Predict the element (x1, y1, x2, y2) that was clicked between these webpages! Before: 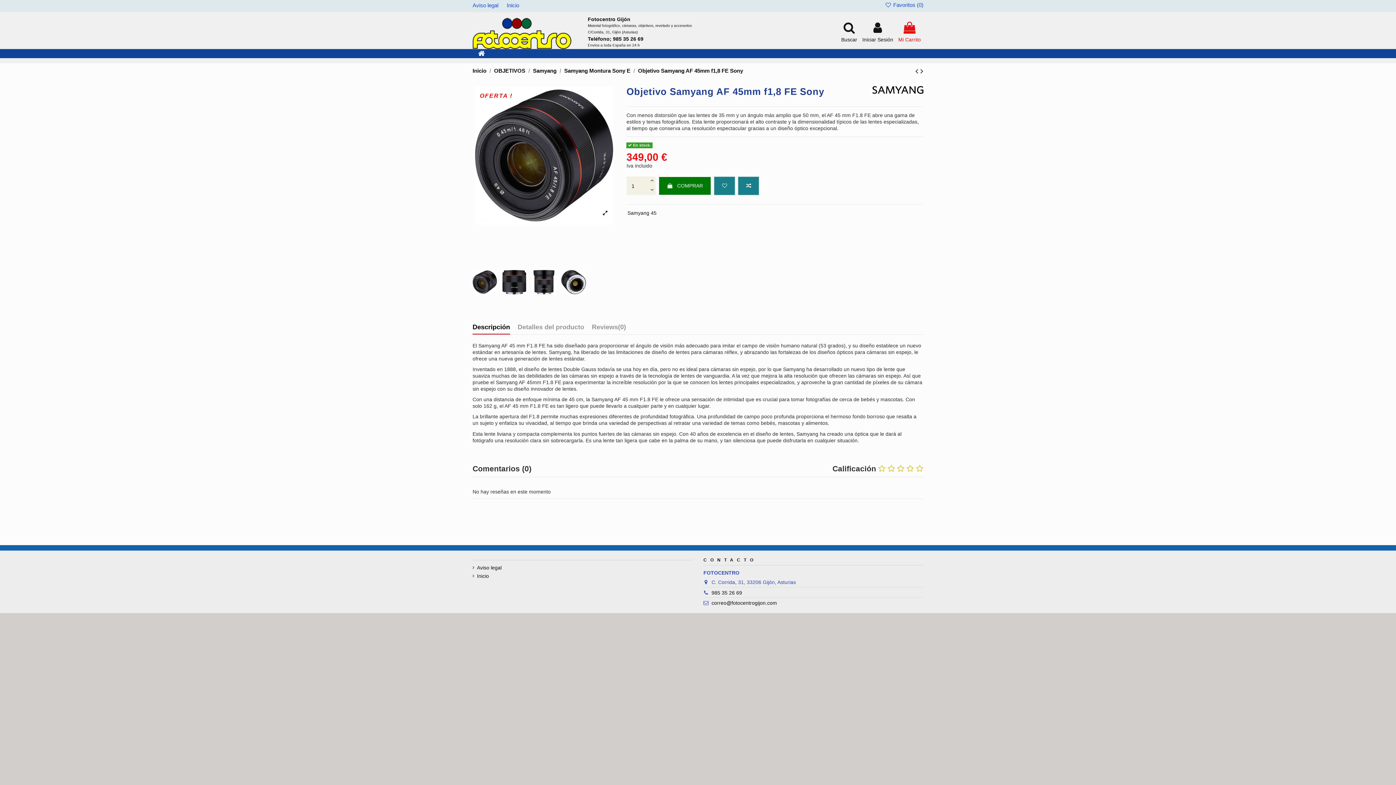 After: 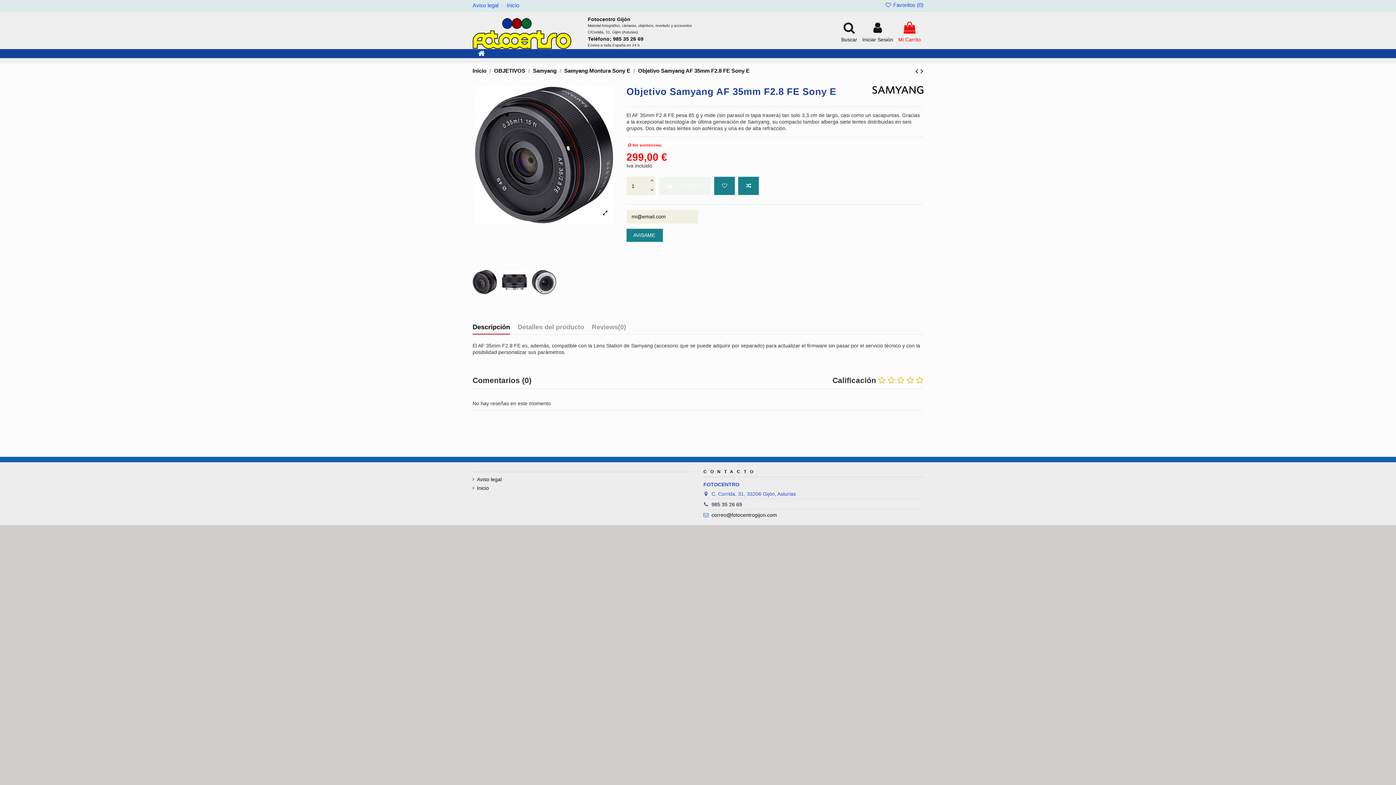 Action: label:   bbox: (915, 66, 920, 75)